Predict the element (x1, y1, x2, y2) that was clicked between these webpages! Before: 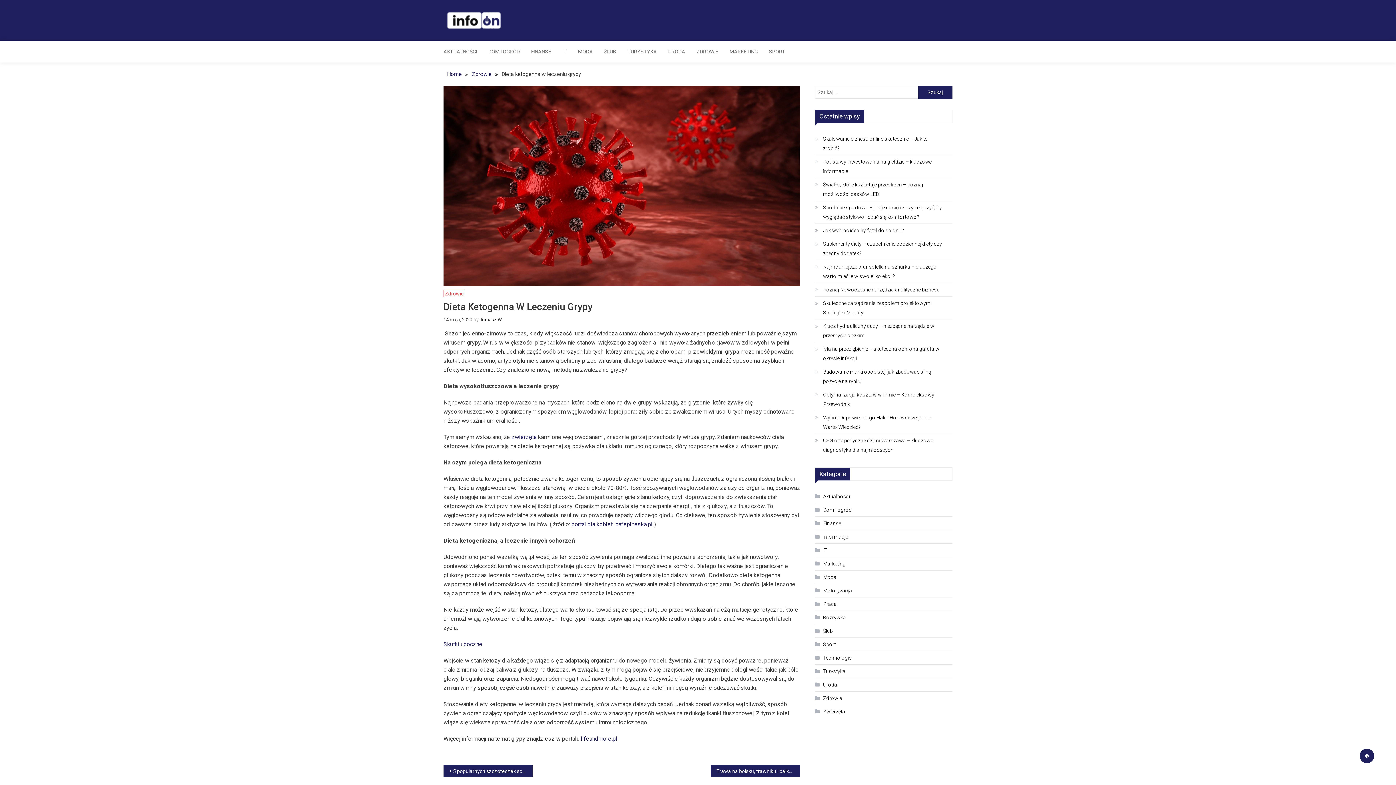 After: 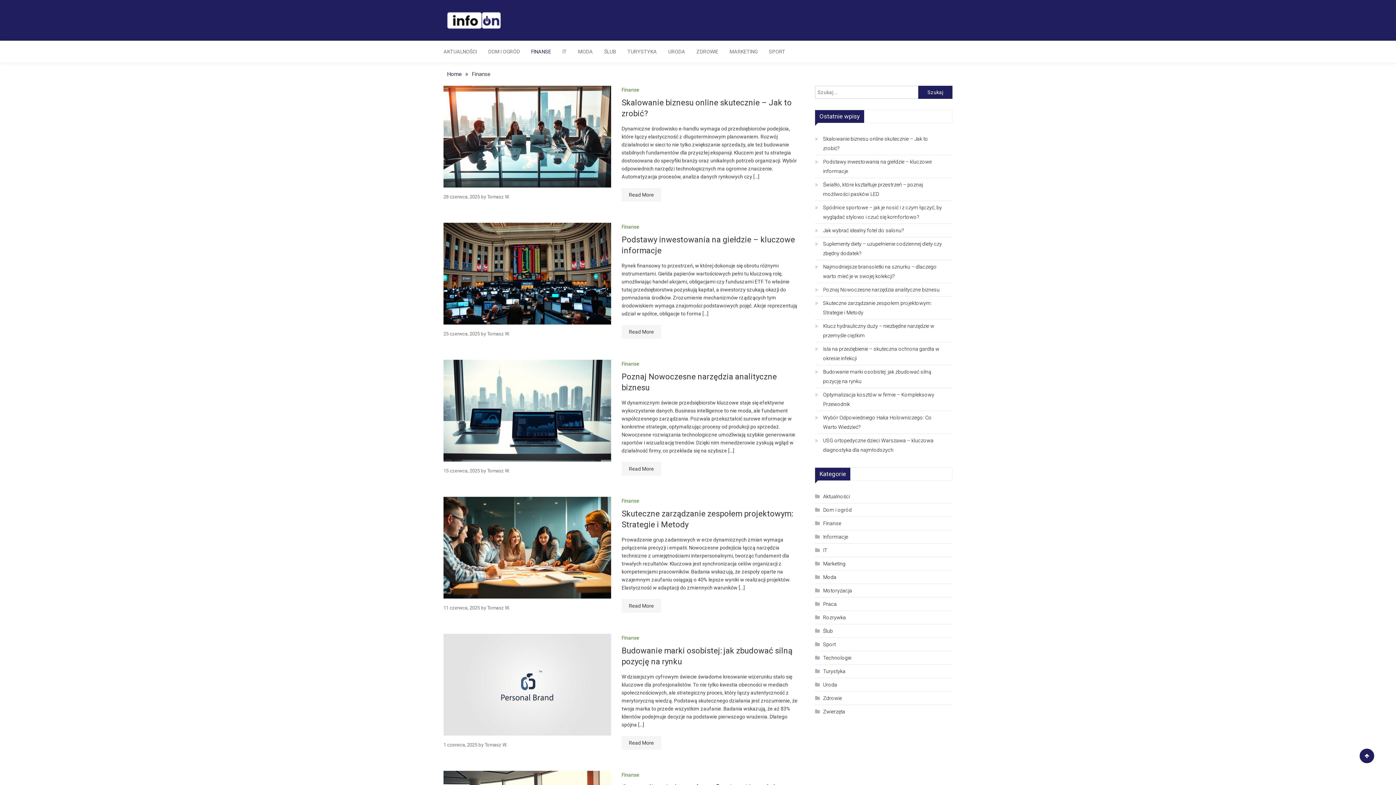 Action: label: FINANSE bbox: (526, 40, 556, 62)